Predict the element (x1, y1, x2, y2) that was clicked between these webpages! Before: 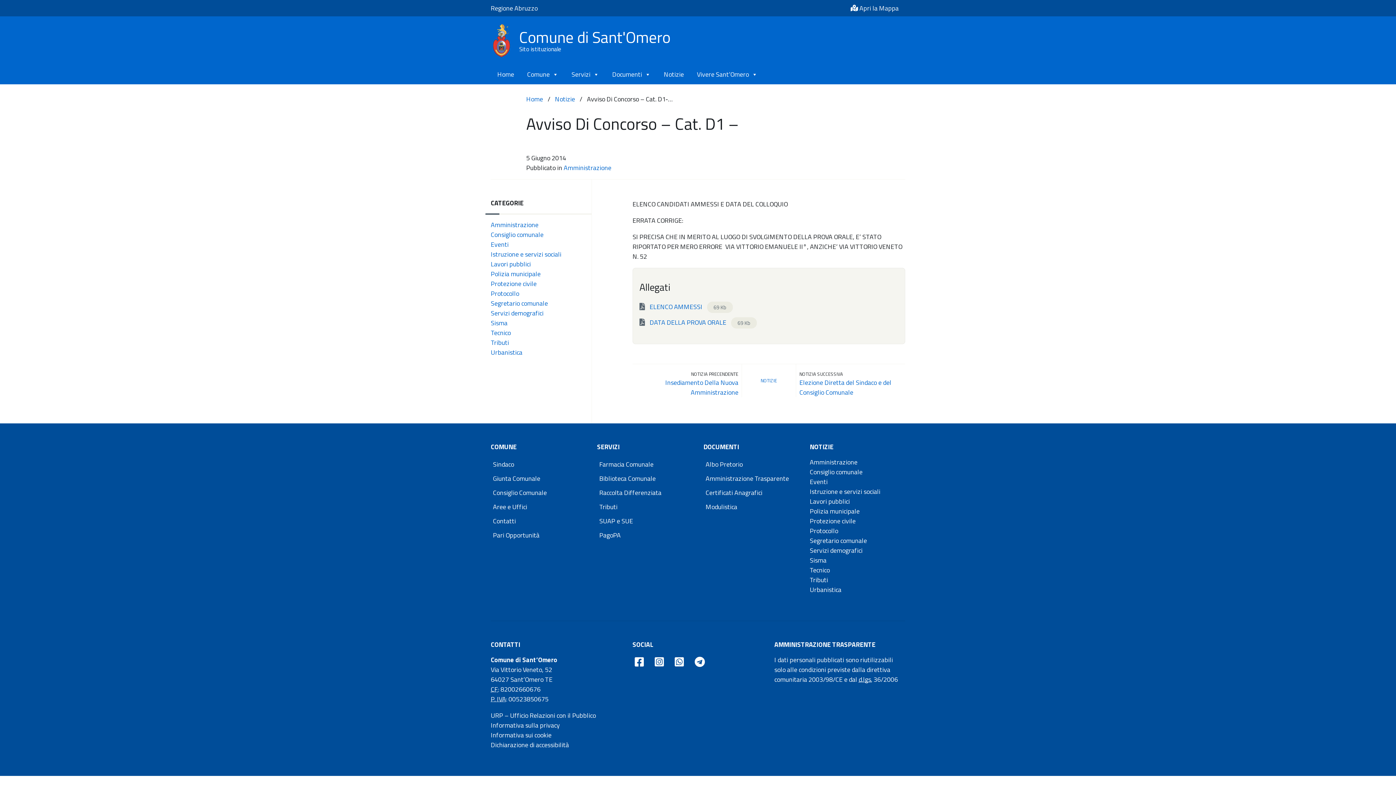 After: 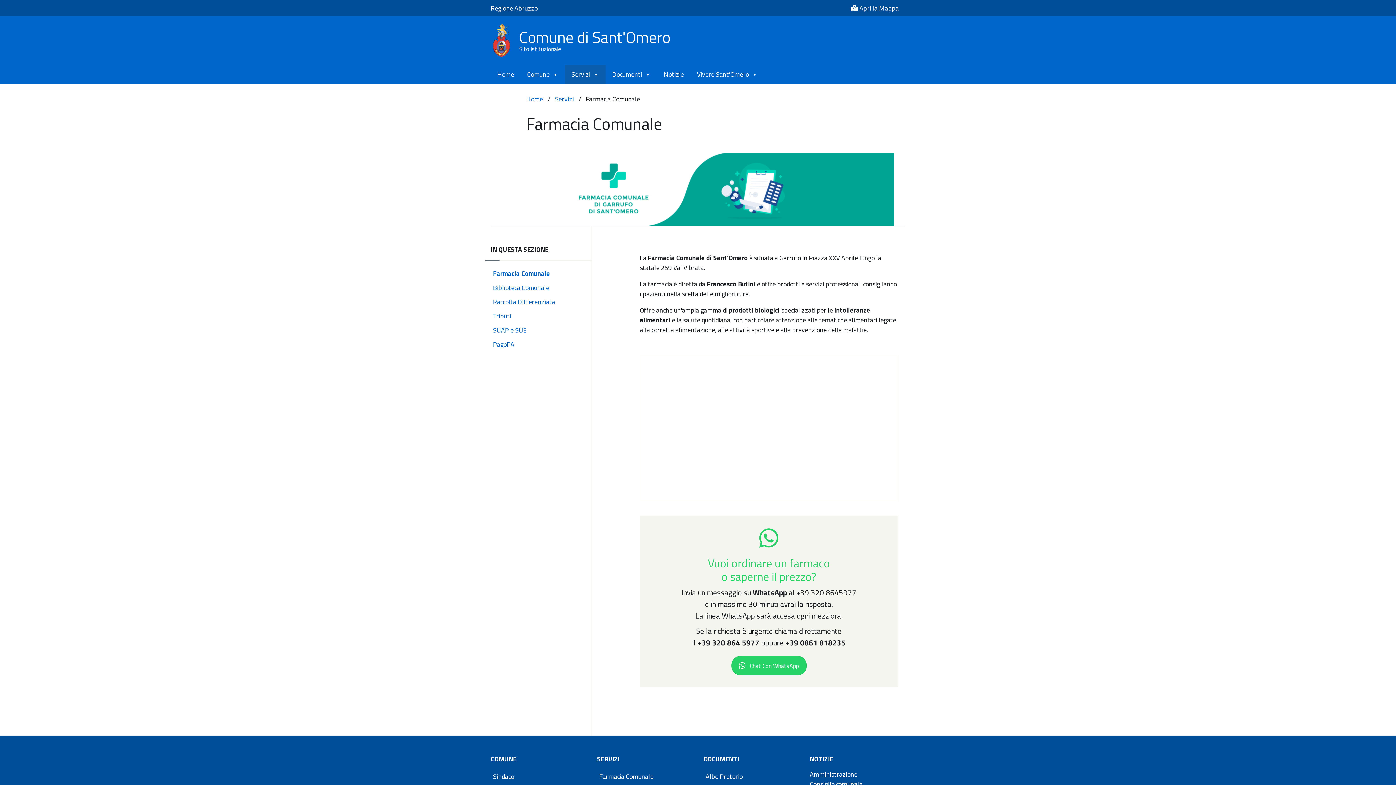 Action: label: Farmacia Comunale bbox: (597, 457, 692, 471)